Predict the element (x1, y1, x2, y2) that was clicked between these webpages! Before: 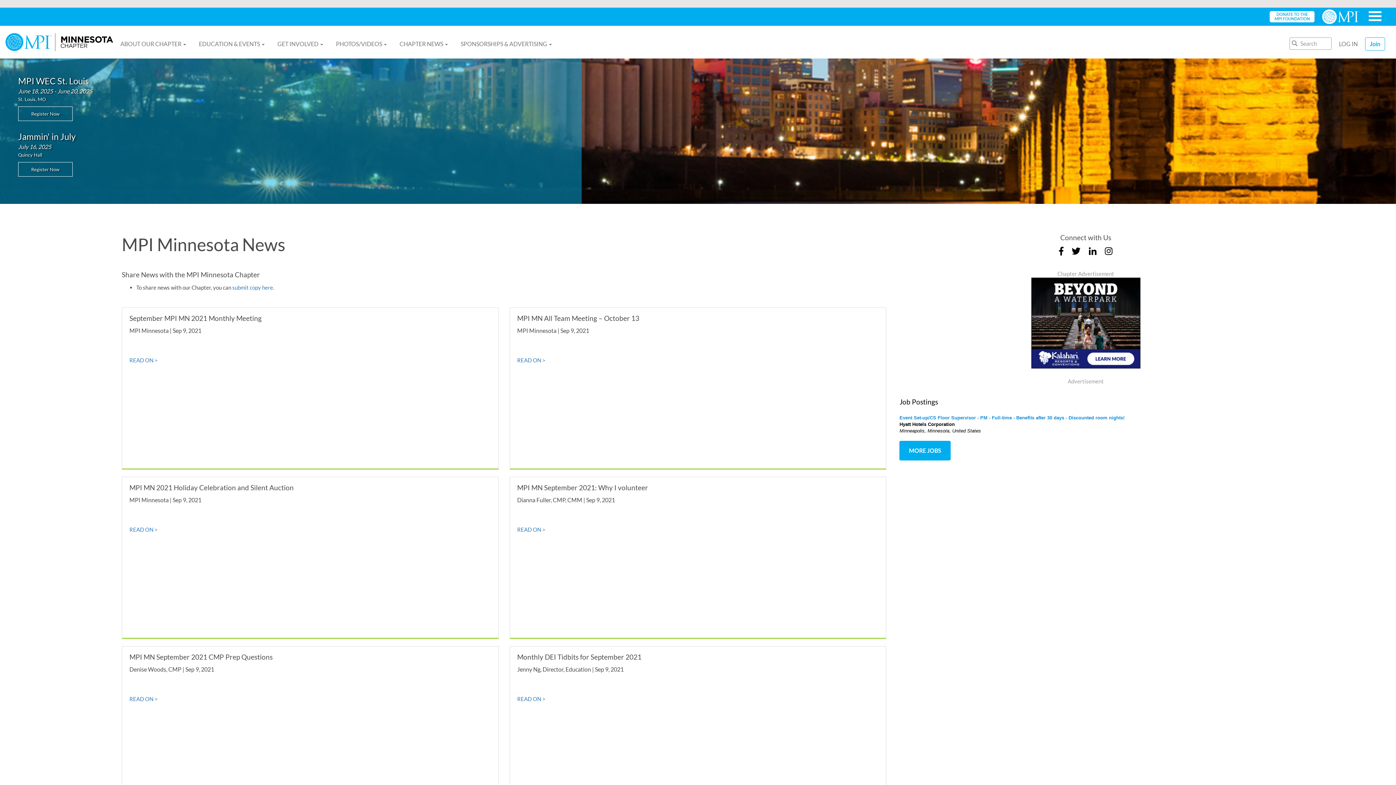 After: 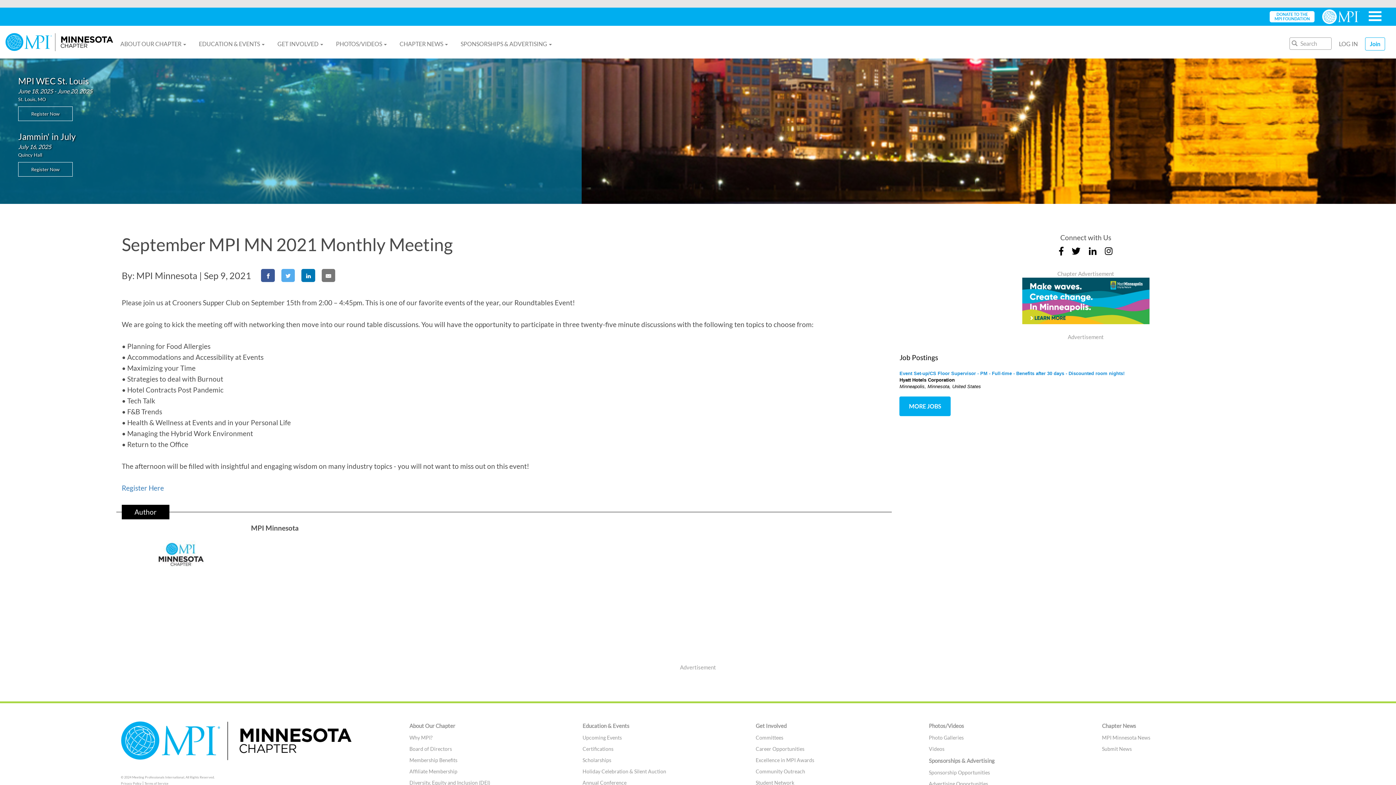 Action: bbox: (129, 357, 157, 363) label: READ ON >